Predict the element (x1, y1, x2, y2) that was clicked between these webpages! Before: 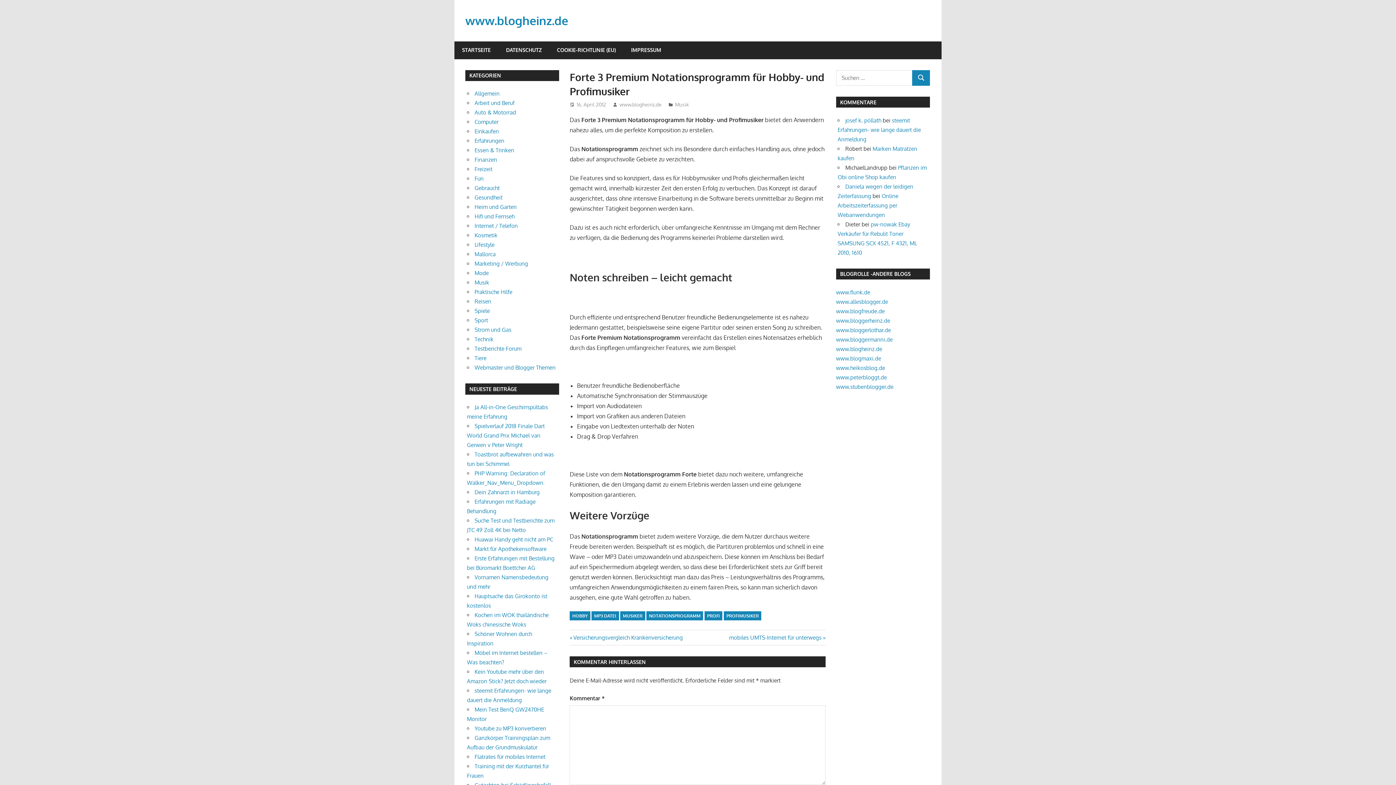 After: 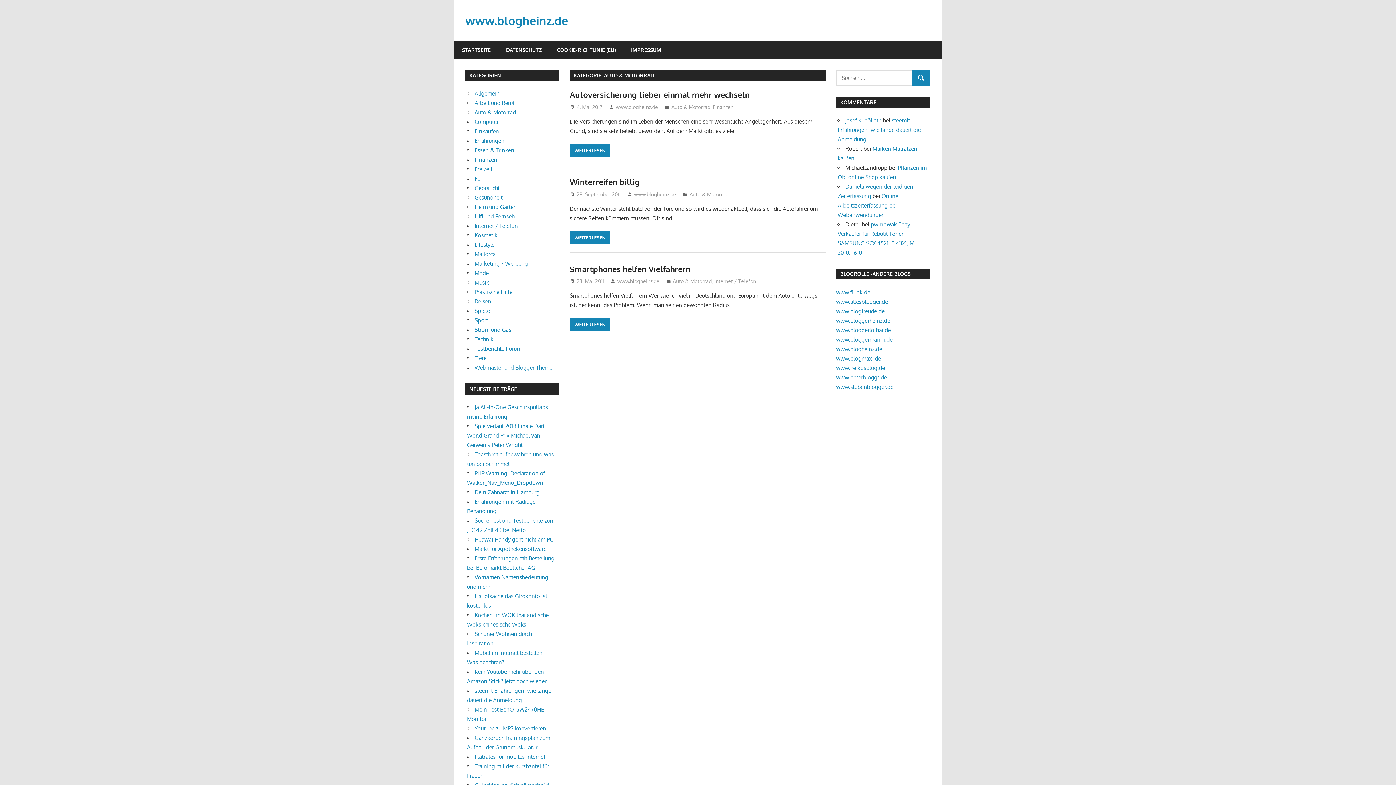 Action: label: Auto & Motorrad bbox: (474, 109, 516, 116)